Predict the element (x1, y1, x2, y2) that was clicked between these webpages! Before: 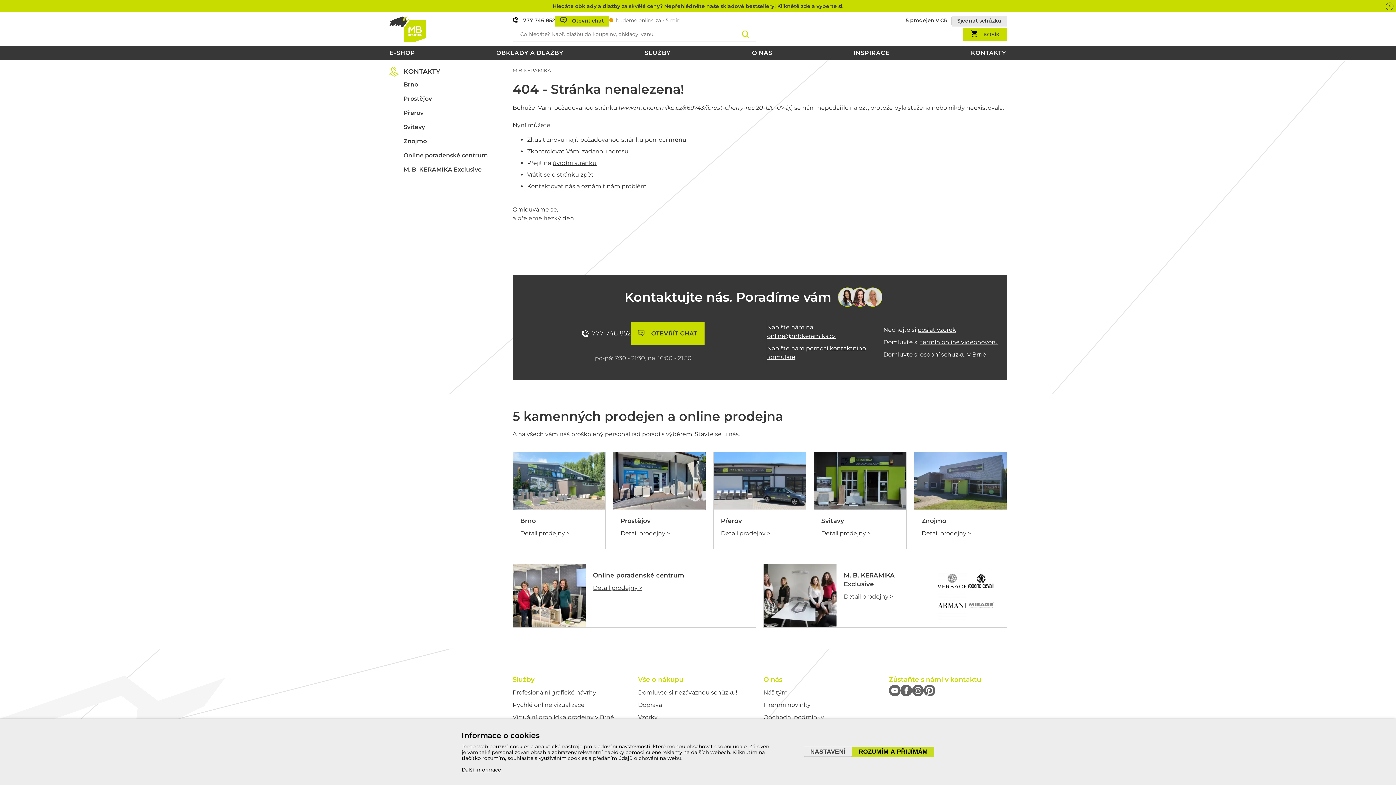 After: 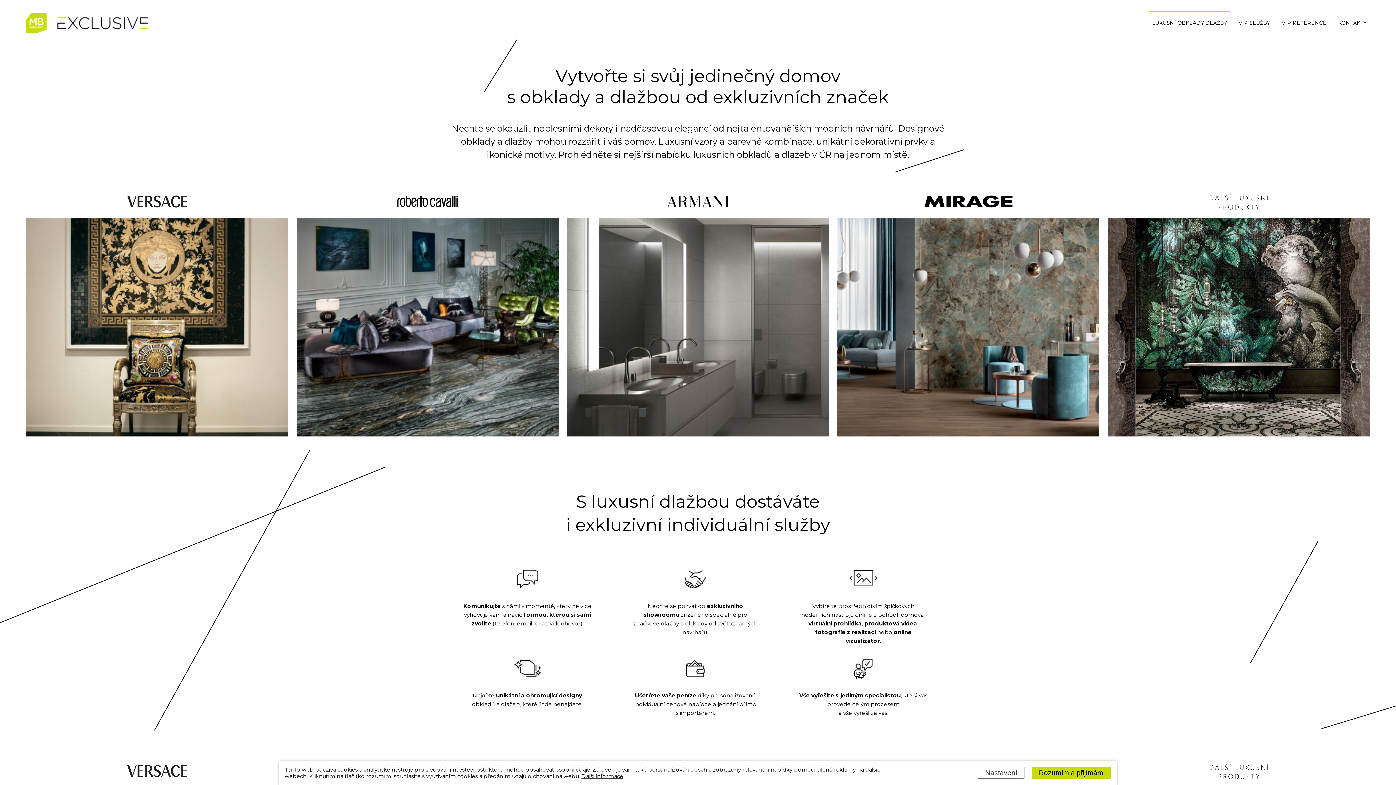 Action: label: M. B. KERAMIKA Exclusive bbox: (403, 163, 481, 176)